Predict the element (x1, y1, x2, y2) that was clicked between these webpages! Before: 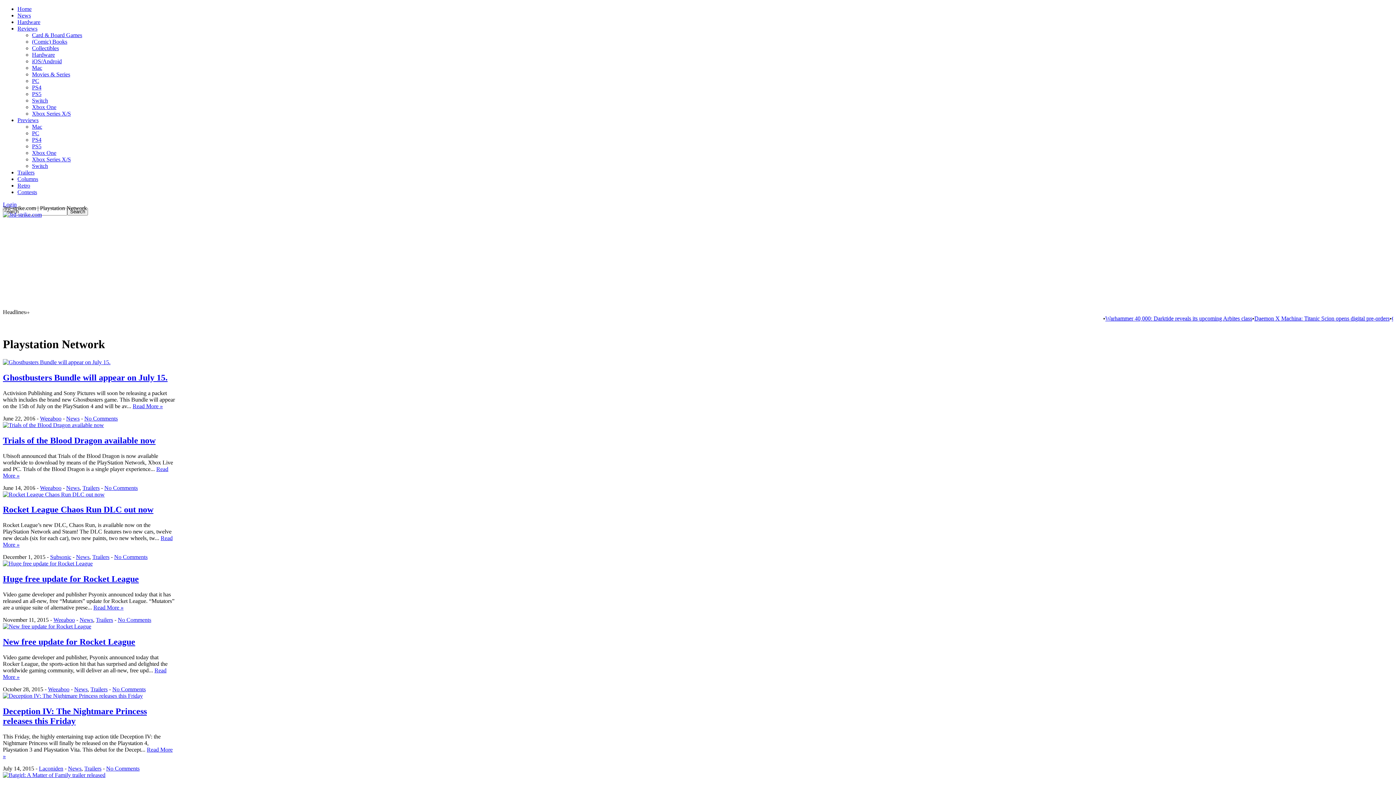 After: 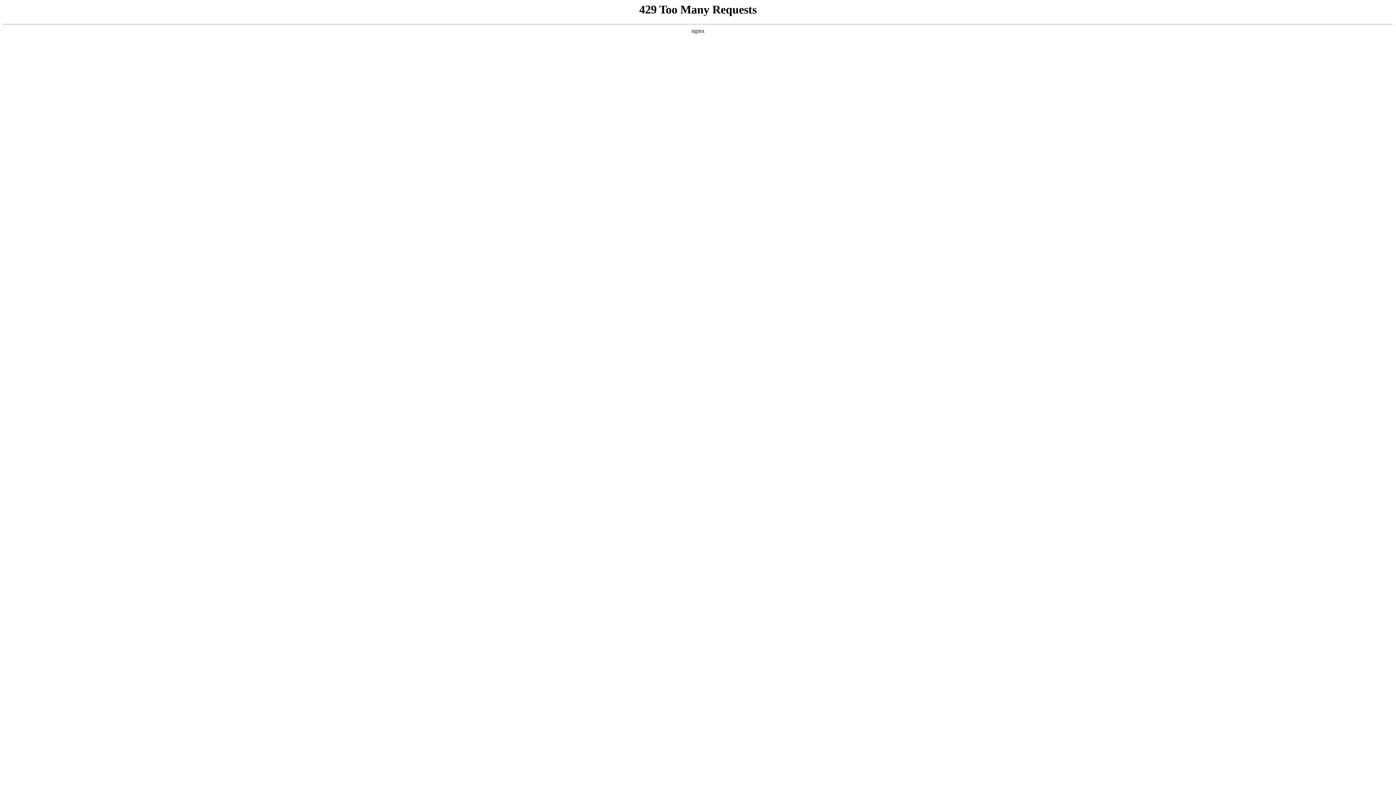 Action: bbox: (50, 554, 71, 560) label: Subsonic